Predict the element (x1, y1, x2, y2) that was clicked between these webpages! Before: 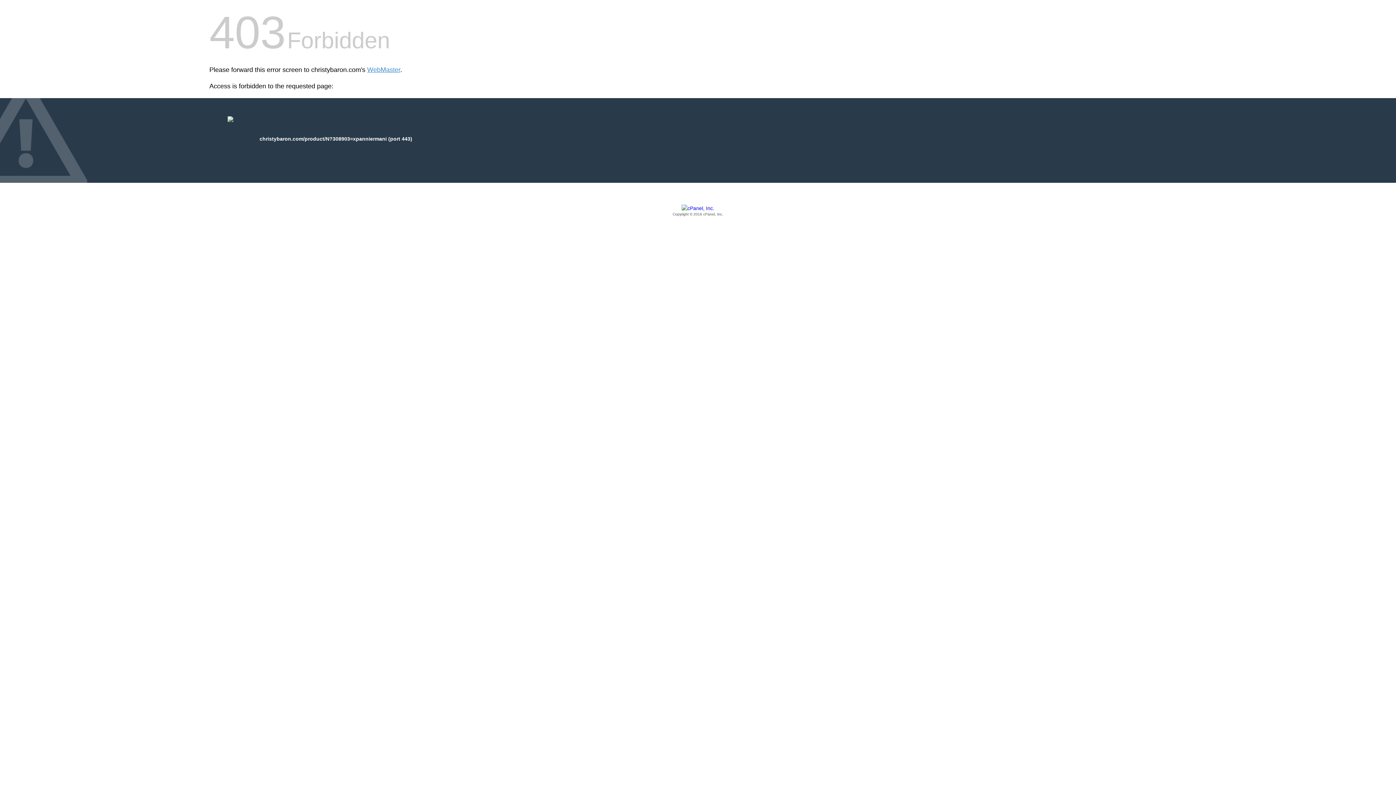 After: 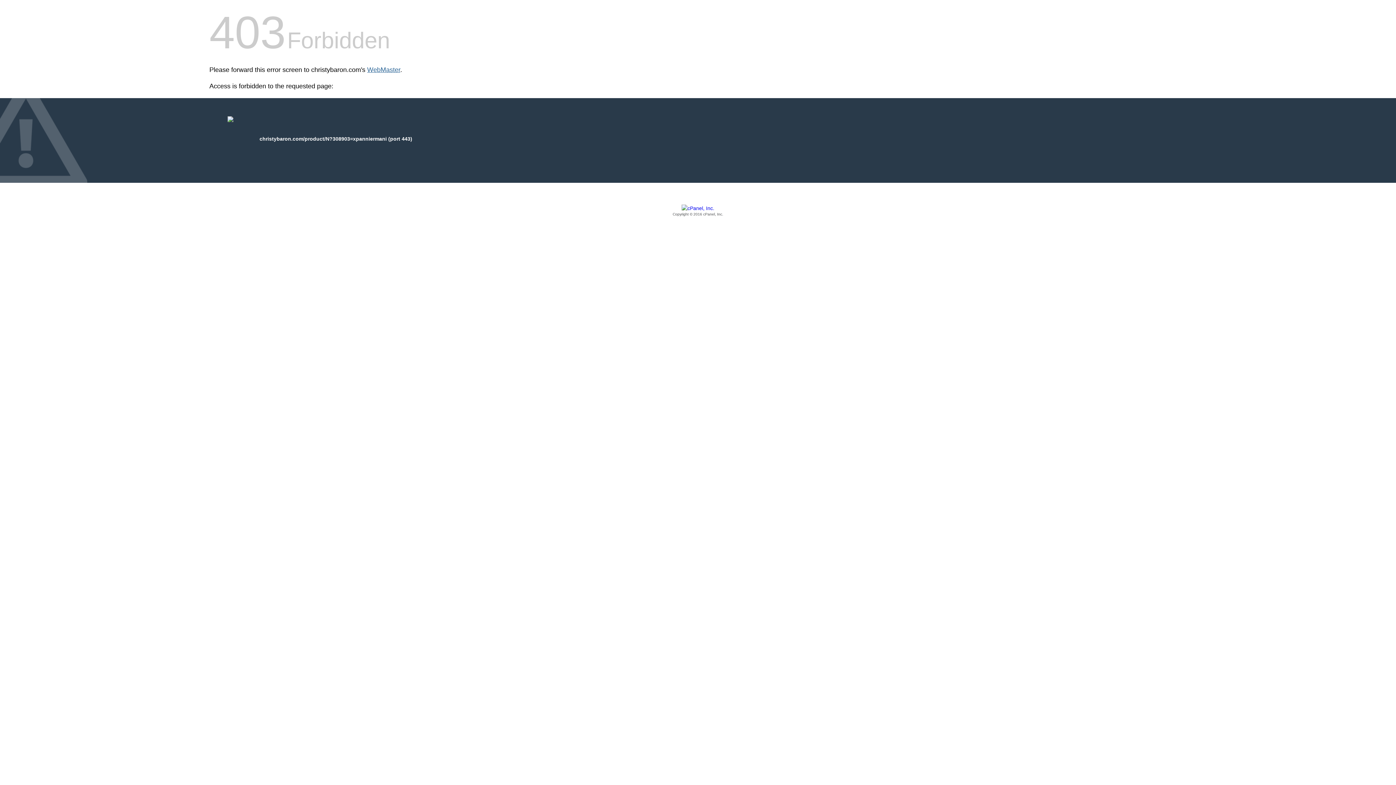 Action: bbox: (367, 66, 400, 73) label: WebMaster